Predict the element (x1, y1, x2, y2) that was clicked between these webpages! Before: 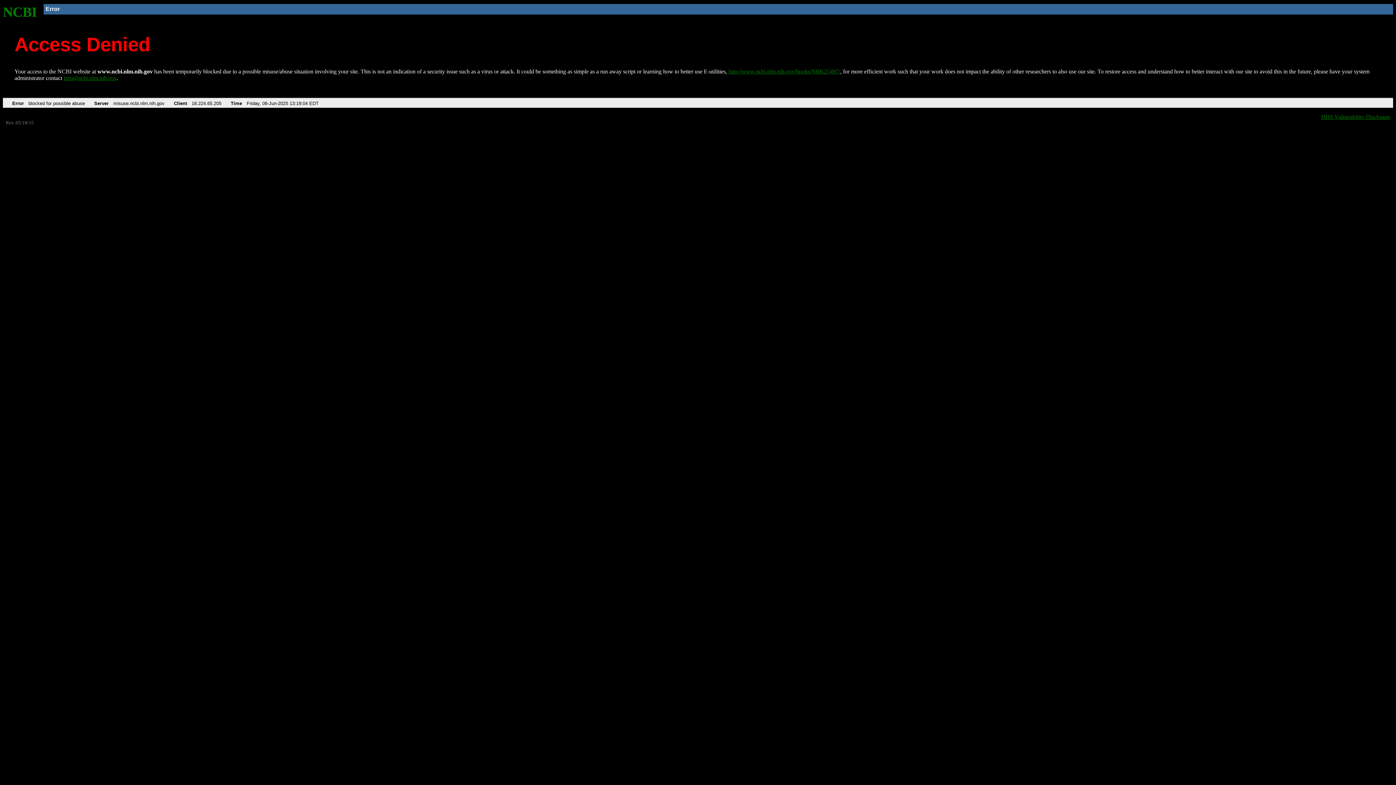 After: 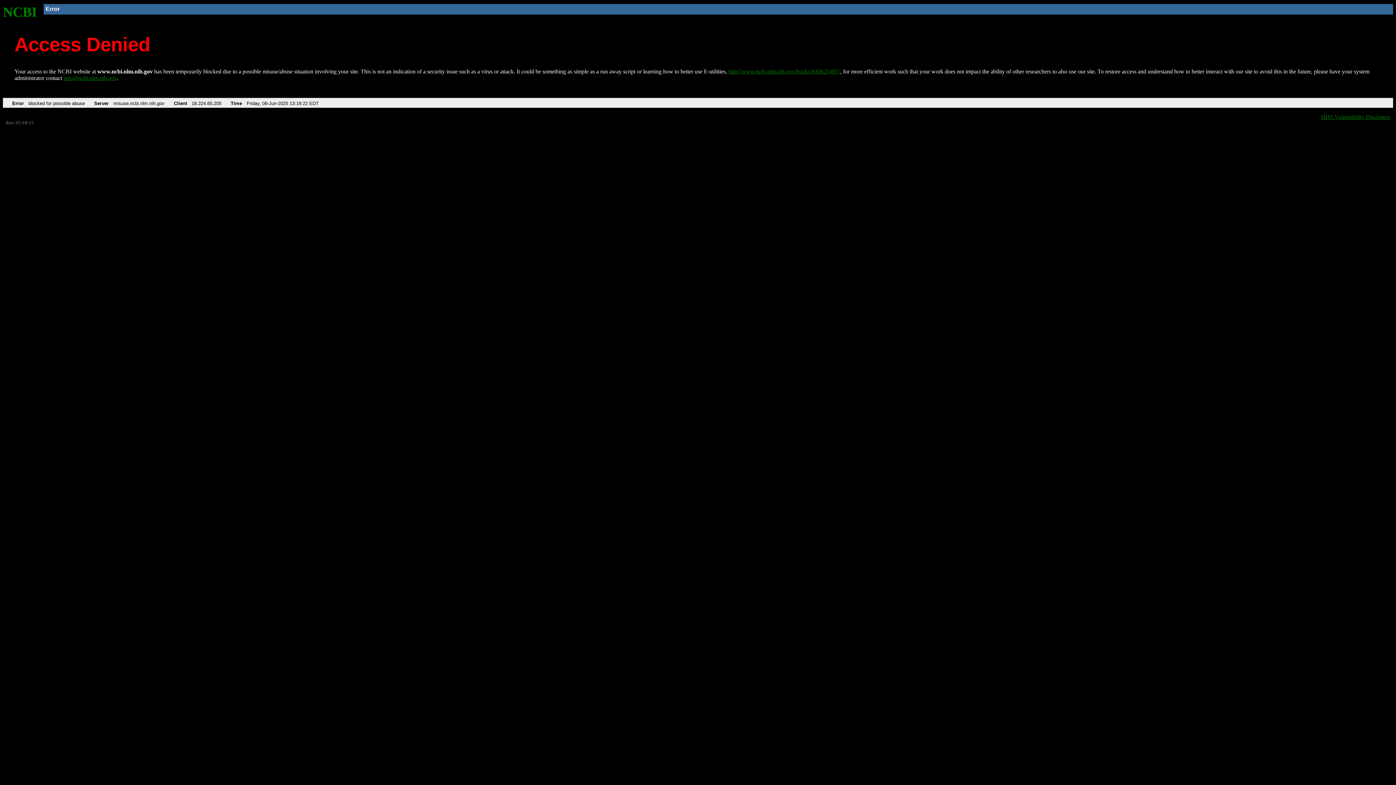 Action: label: NCBI bbox: (2, 4, 37, 19)